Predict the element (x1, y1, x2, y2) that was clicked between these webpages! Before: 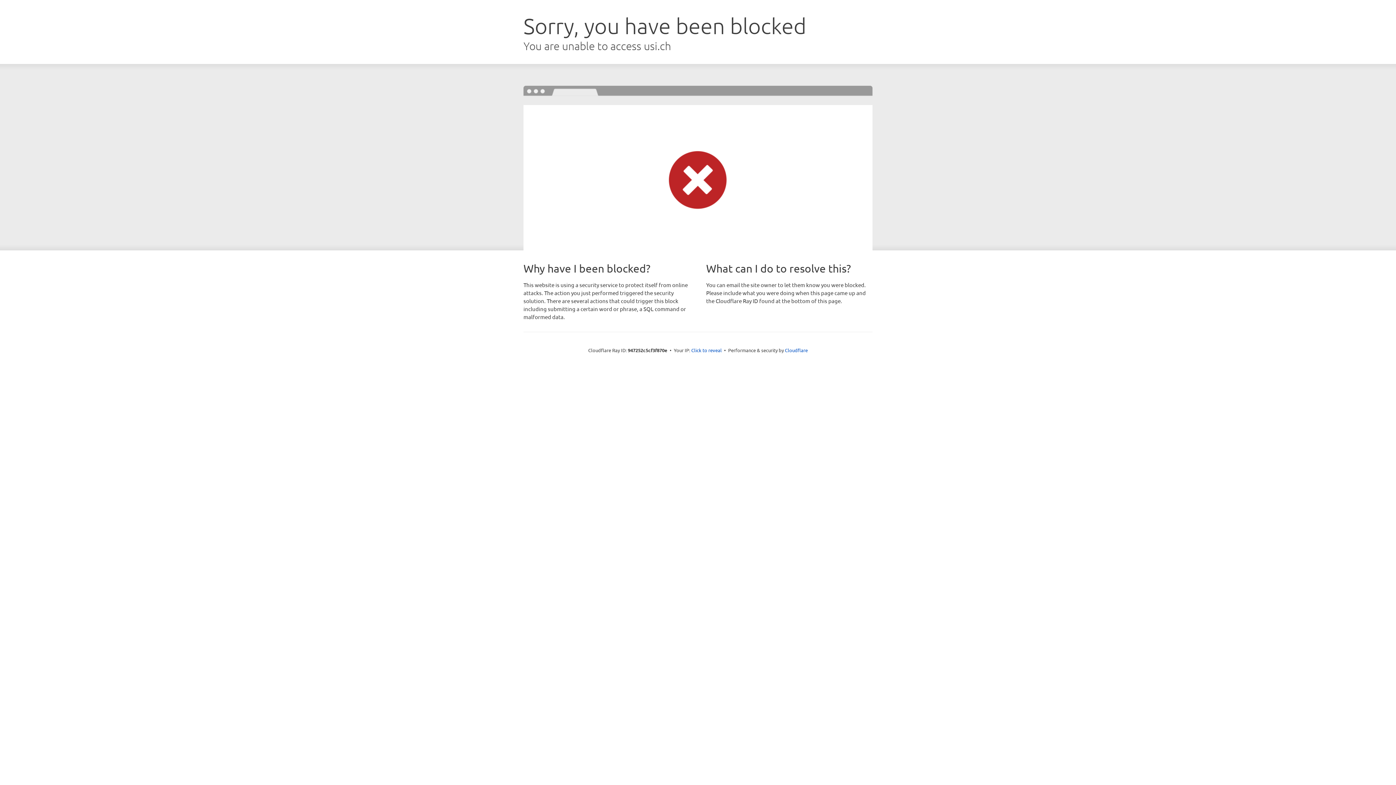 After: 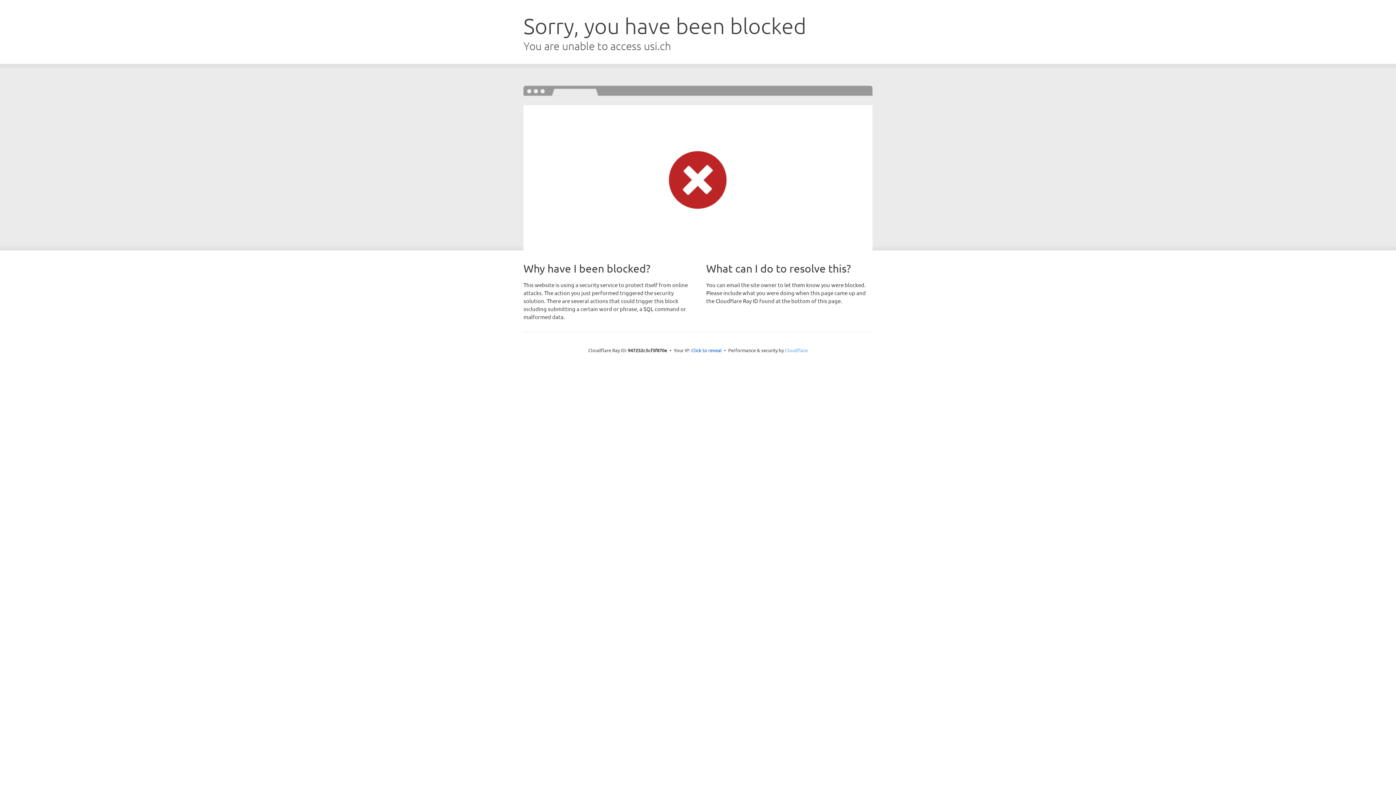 Action: label: Cloudflare bbox: (785, 347, 808, 353)